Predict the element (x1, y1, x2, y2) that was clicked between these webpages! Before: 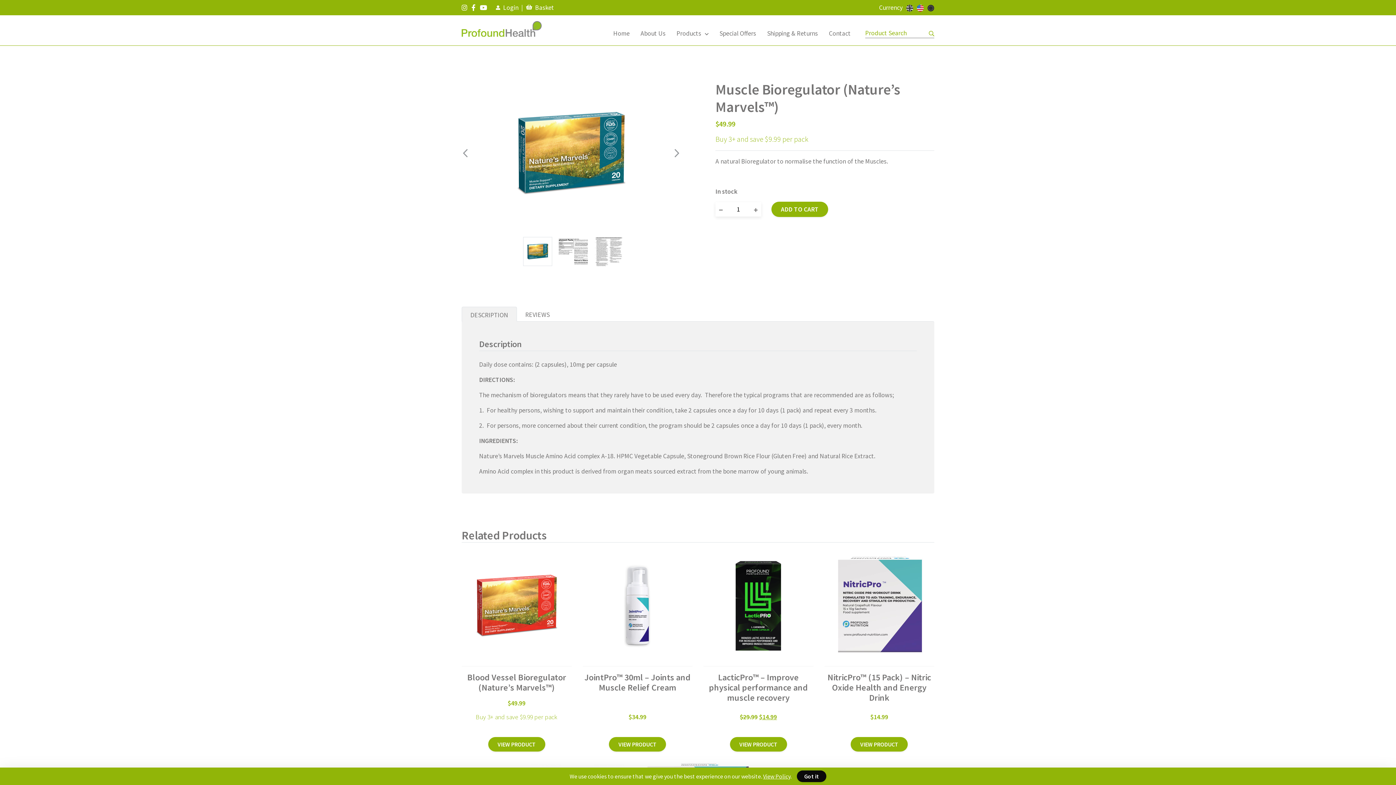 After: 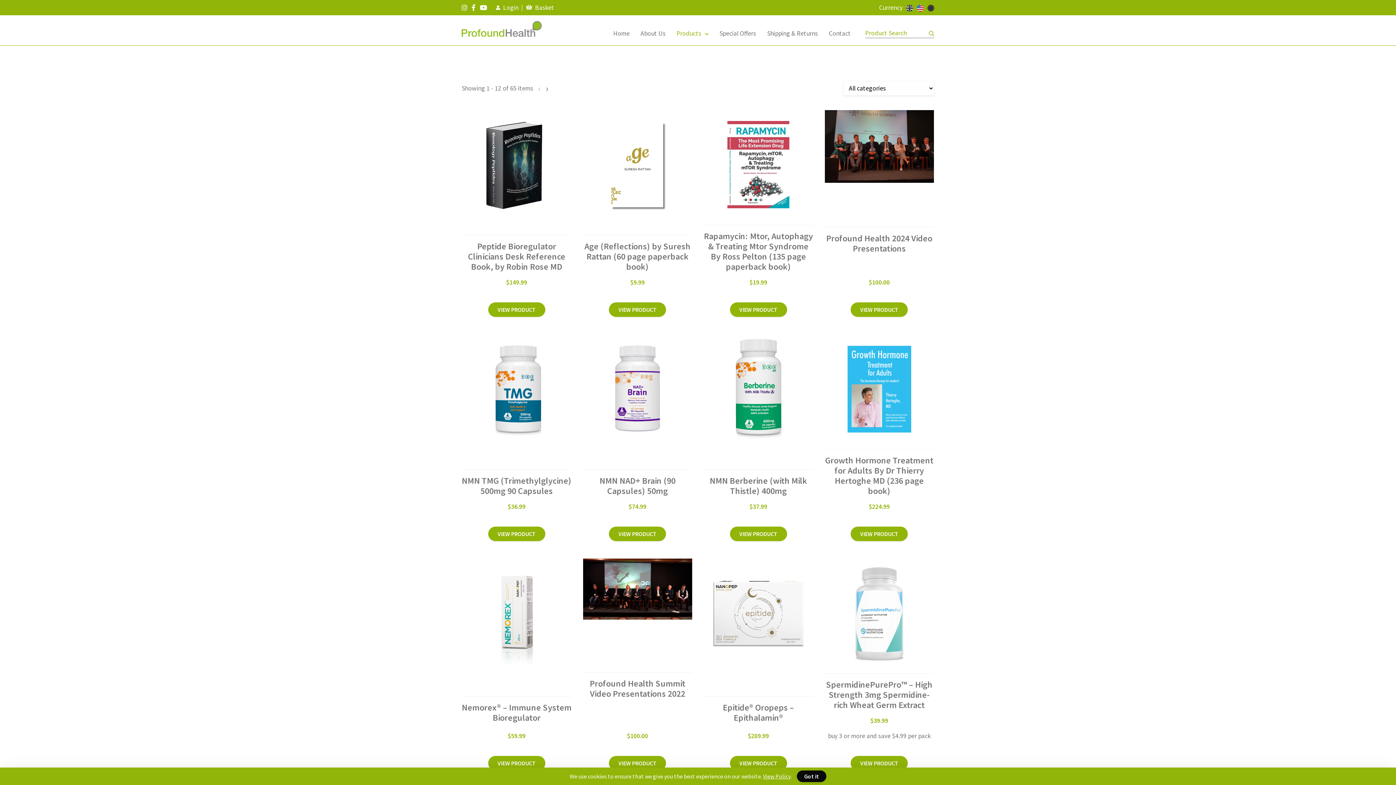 Action: bbox: (929, 28, 934, 36)